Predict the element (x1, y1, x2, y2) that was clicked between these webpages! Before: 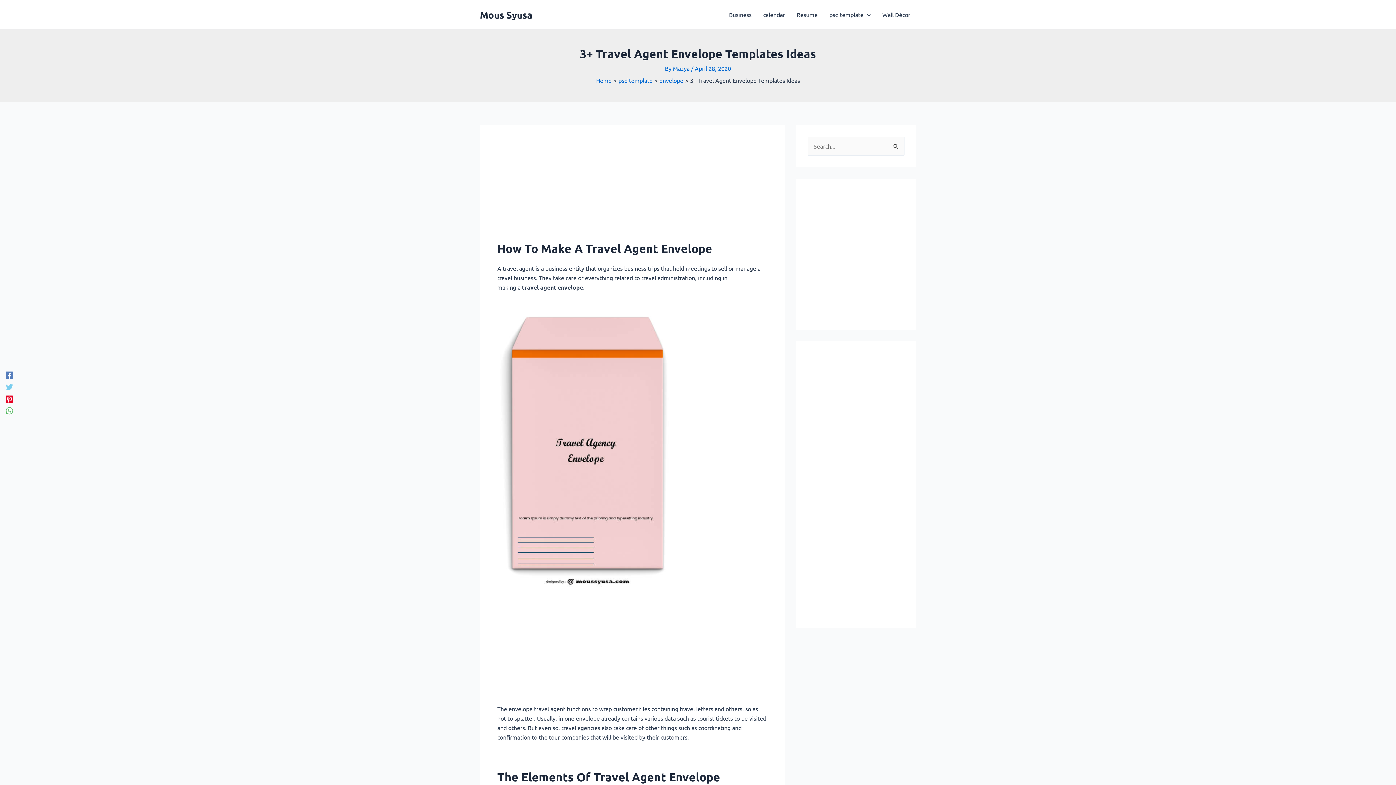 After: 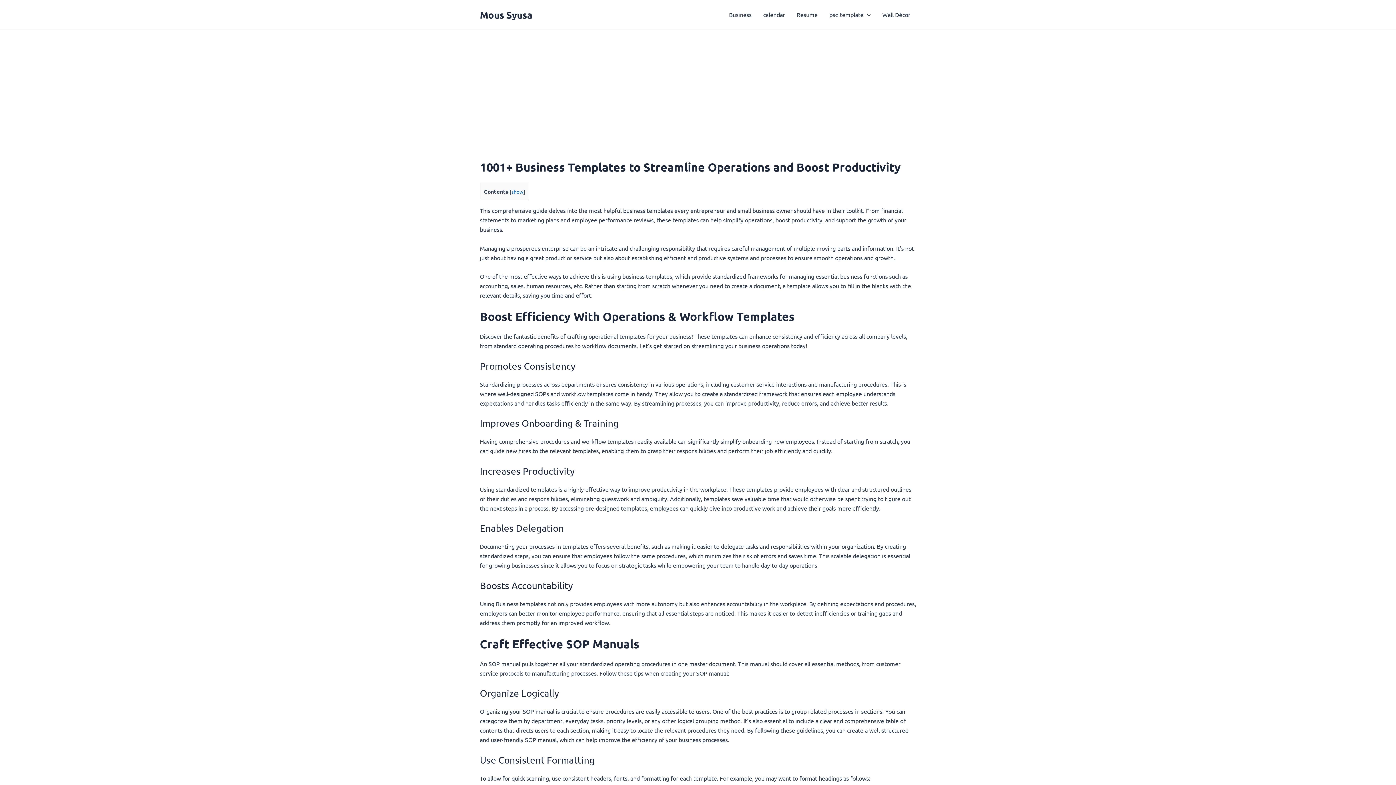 Action: bbox: (723, 0, 757, 29) label: Business